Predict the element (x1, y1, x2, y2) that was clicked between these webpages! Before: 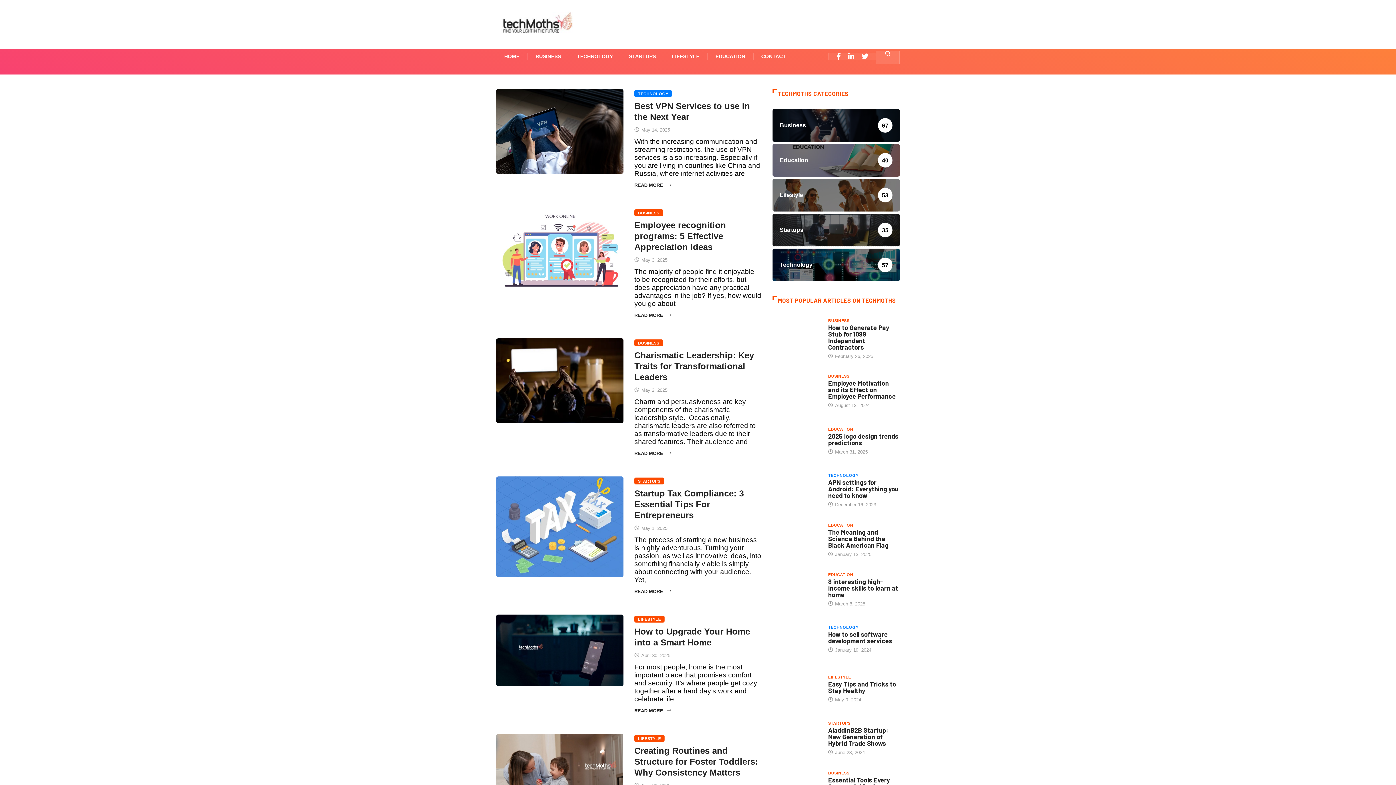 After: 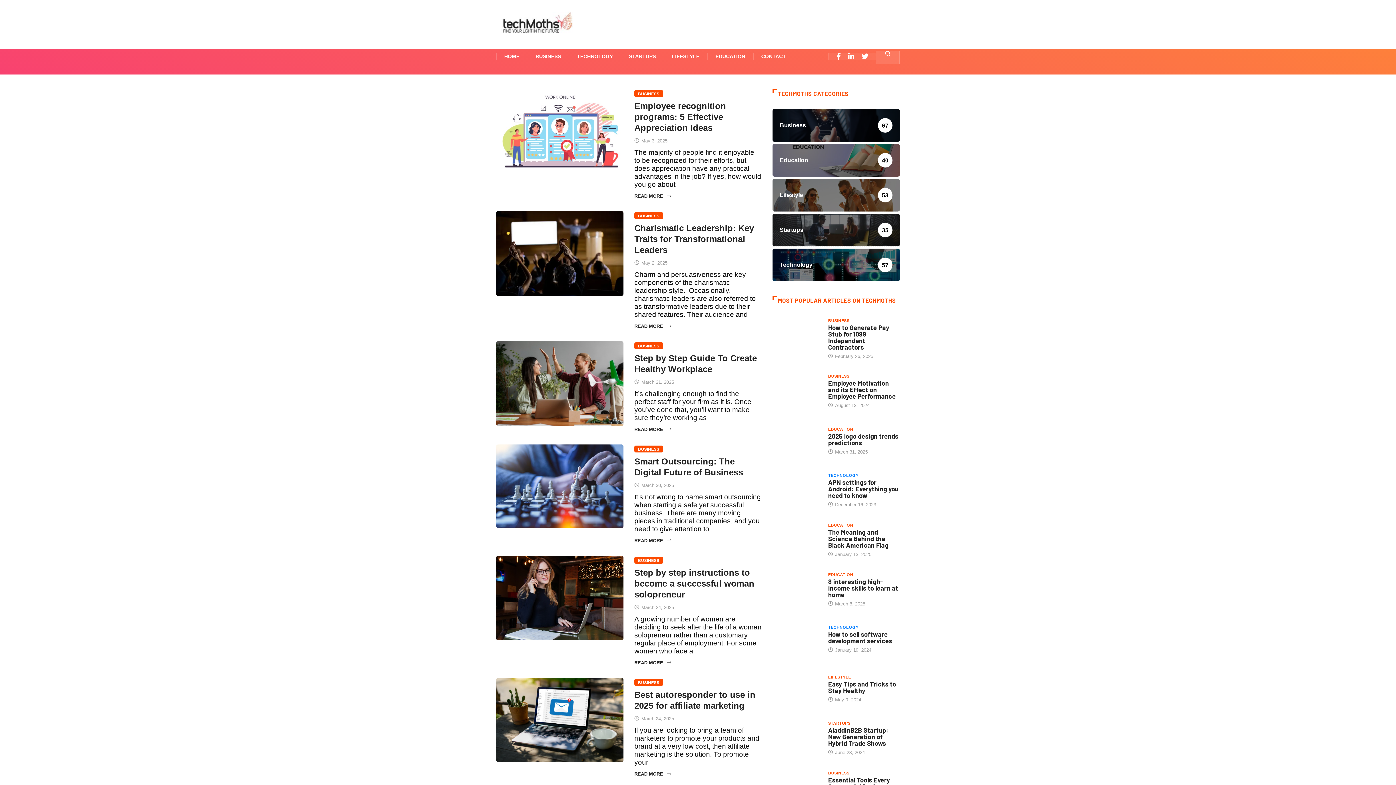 Action: bbox: (634, 339, 663, 346) label: BUSINESS